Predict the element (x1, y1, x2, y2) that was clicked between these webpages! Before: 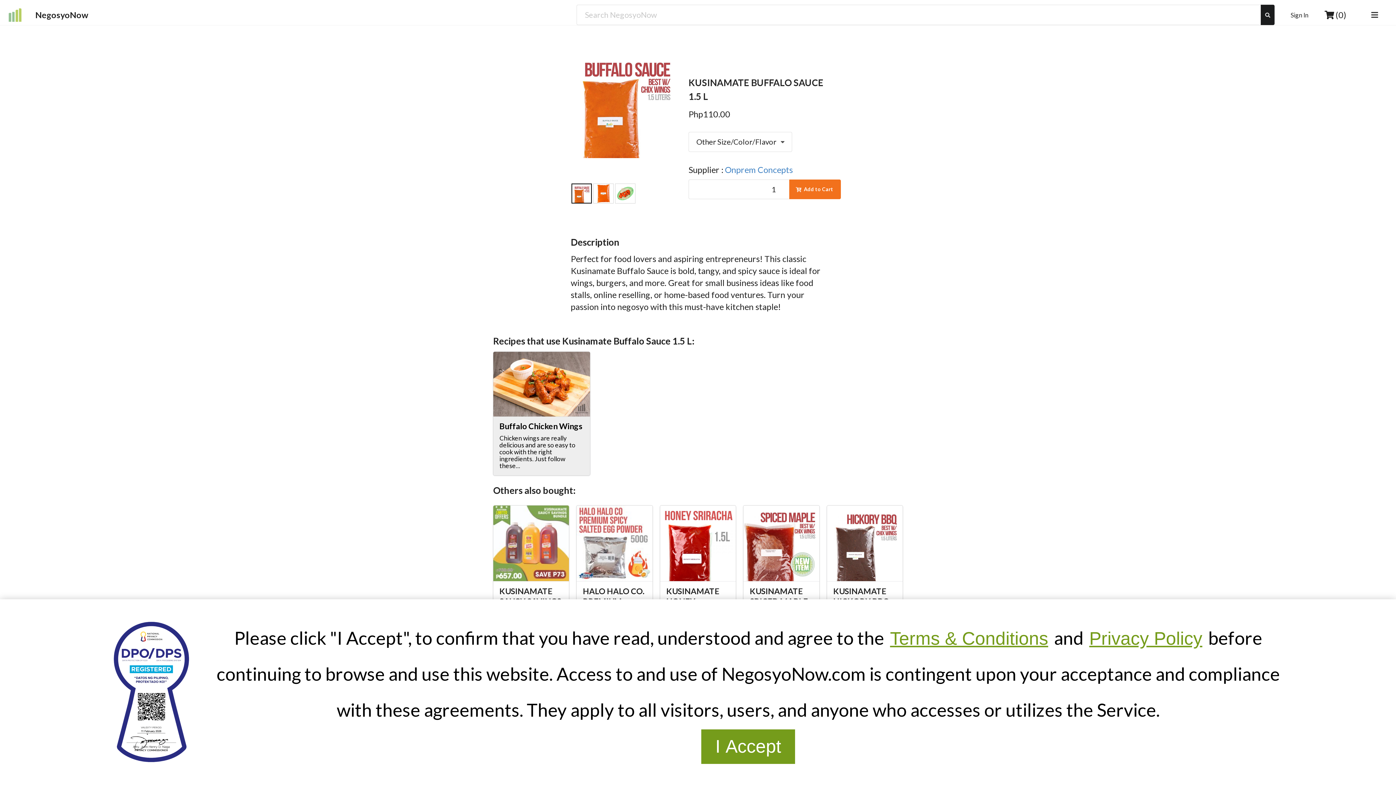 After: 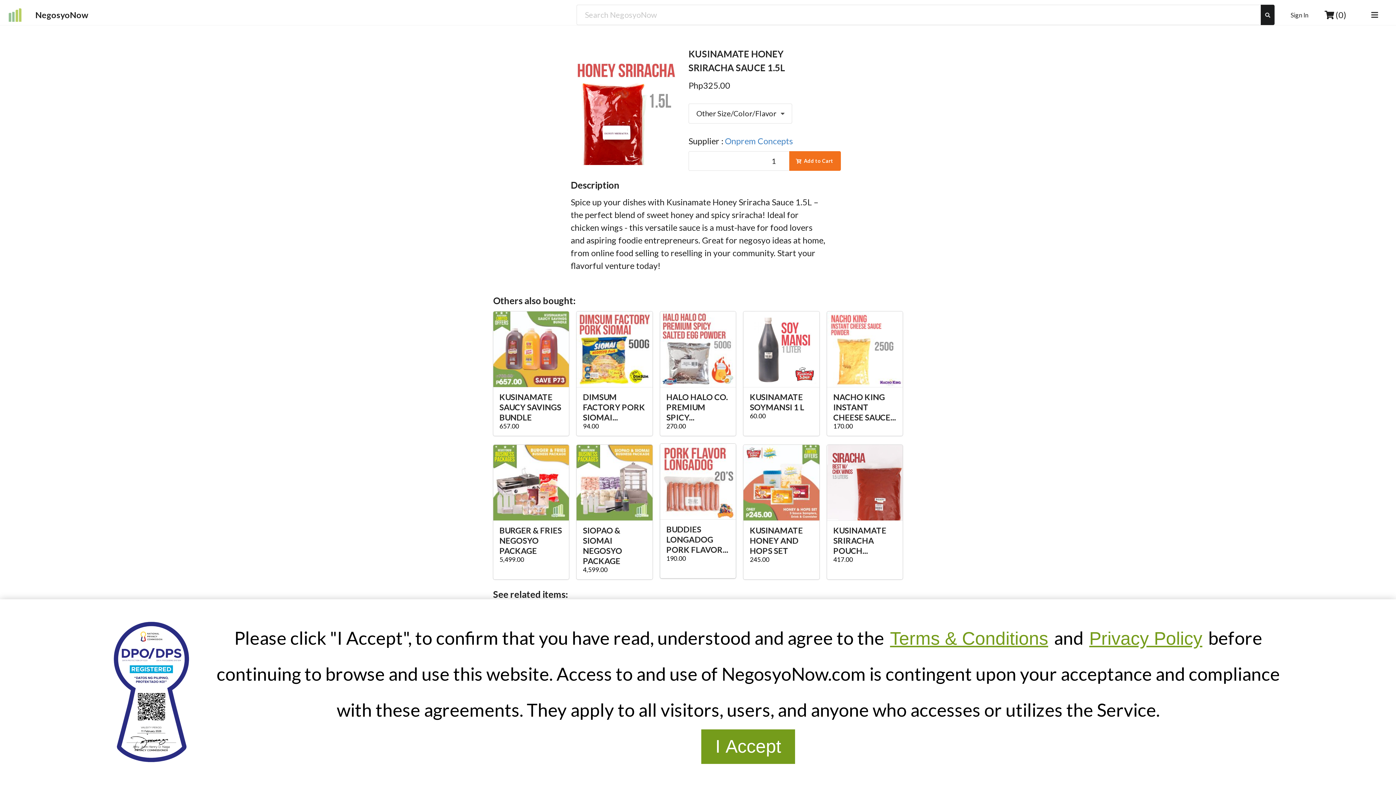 Action: bbox: (660, 505, 736, 640) label: KUSINAMATE HONEY SRIRACHA SAUCE...
325.00